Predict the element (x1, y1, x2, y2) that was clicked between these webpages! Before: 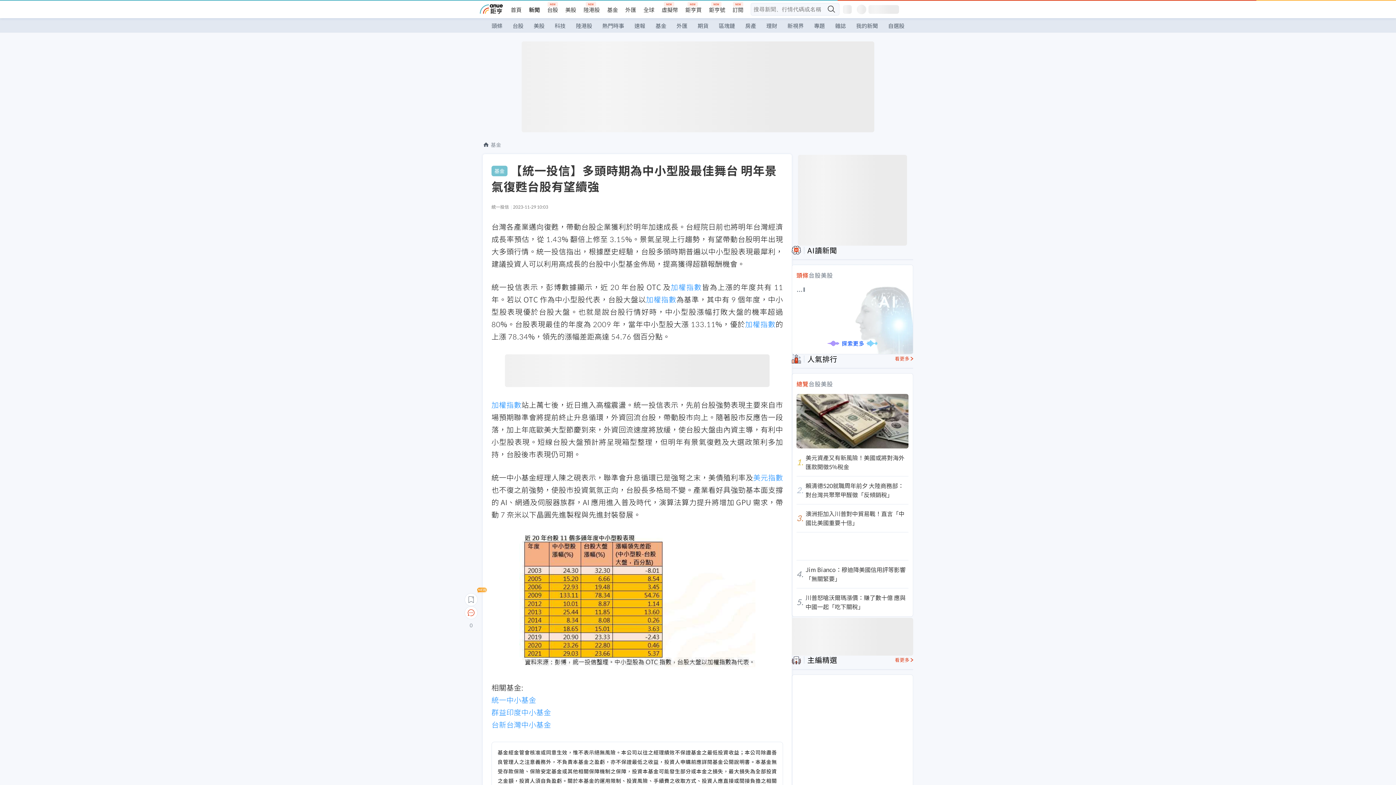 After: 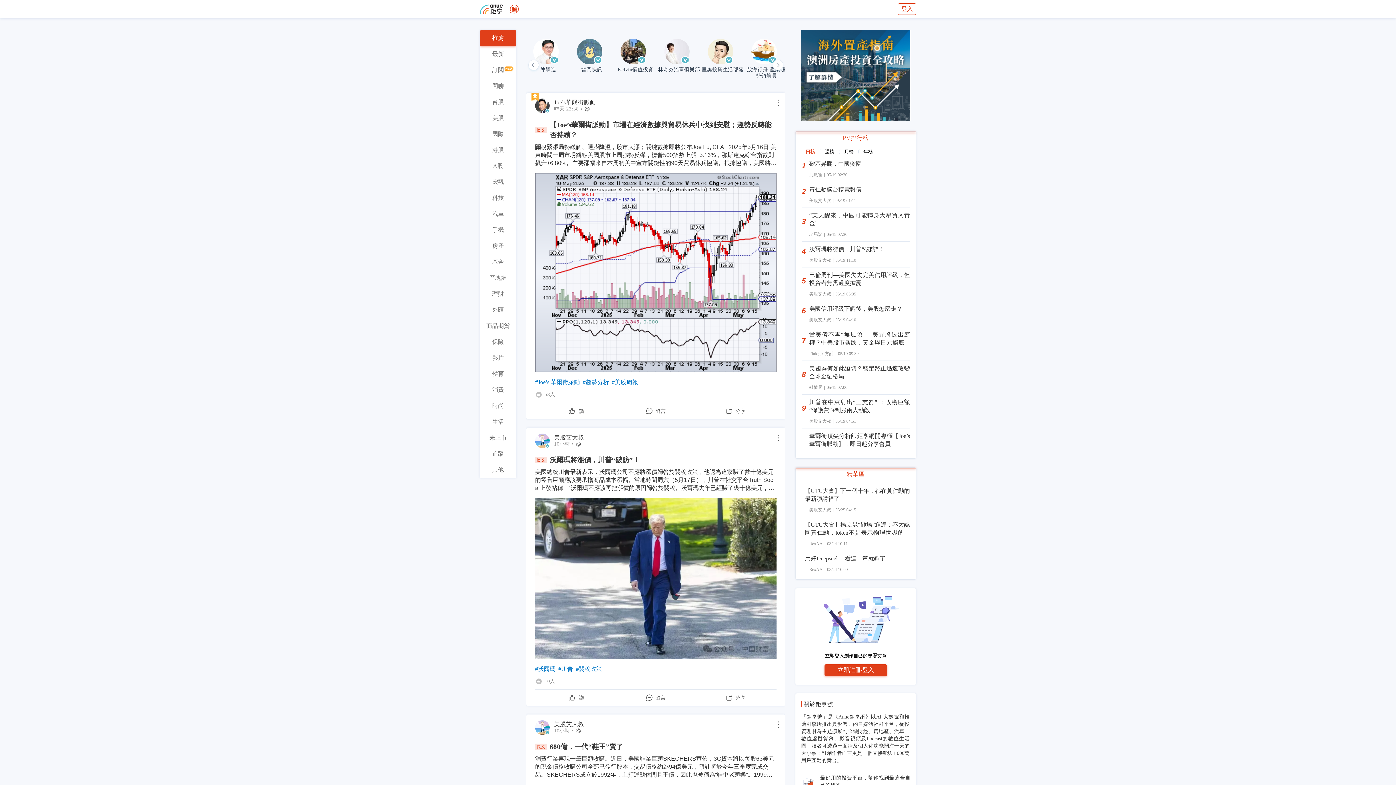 Action: label: 鉅亨號 bbox: (709, 6, 725, 13)